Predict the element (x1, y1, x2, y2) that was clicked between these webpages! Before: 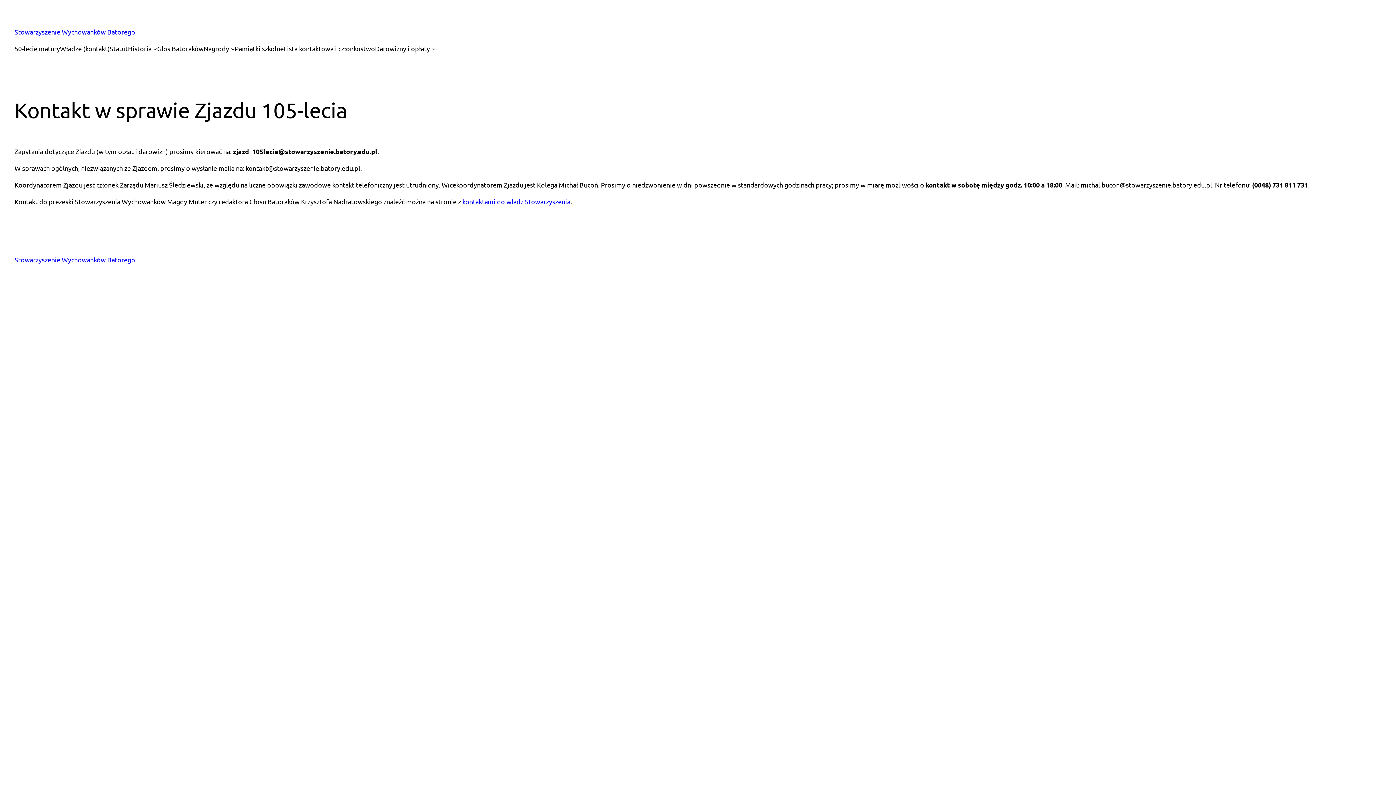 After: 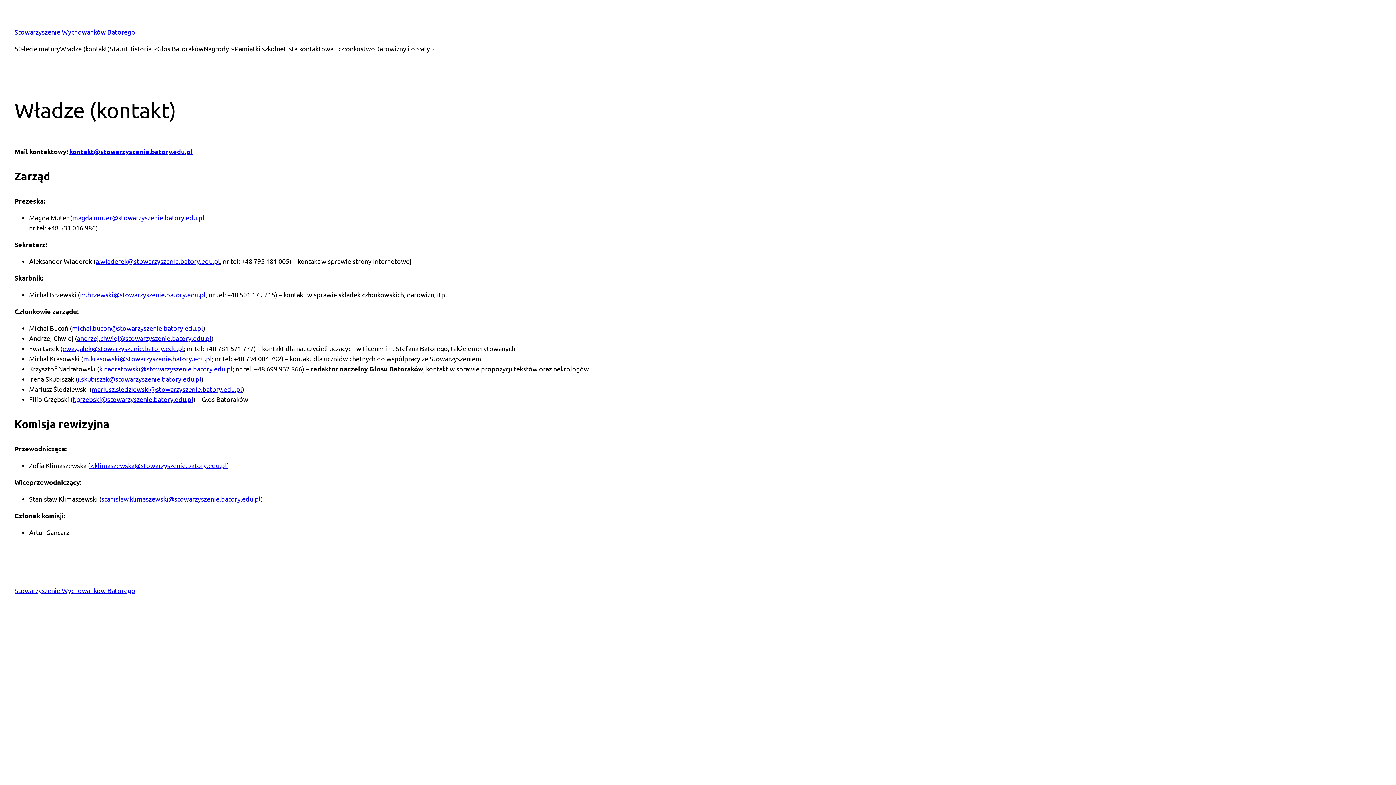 Action: label: Władze (kontakt) bbox: (60, 43, 109, 53)